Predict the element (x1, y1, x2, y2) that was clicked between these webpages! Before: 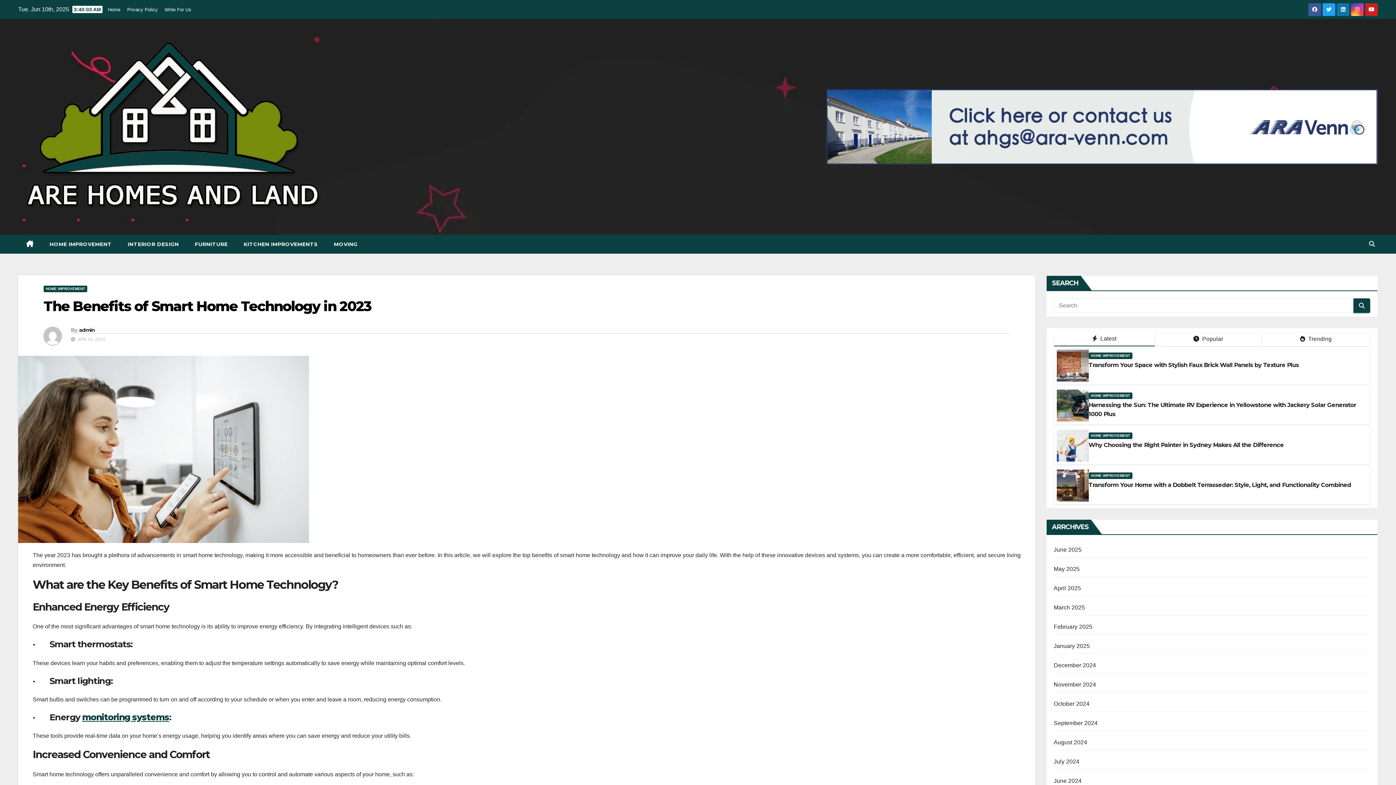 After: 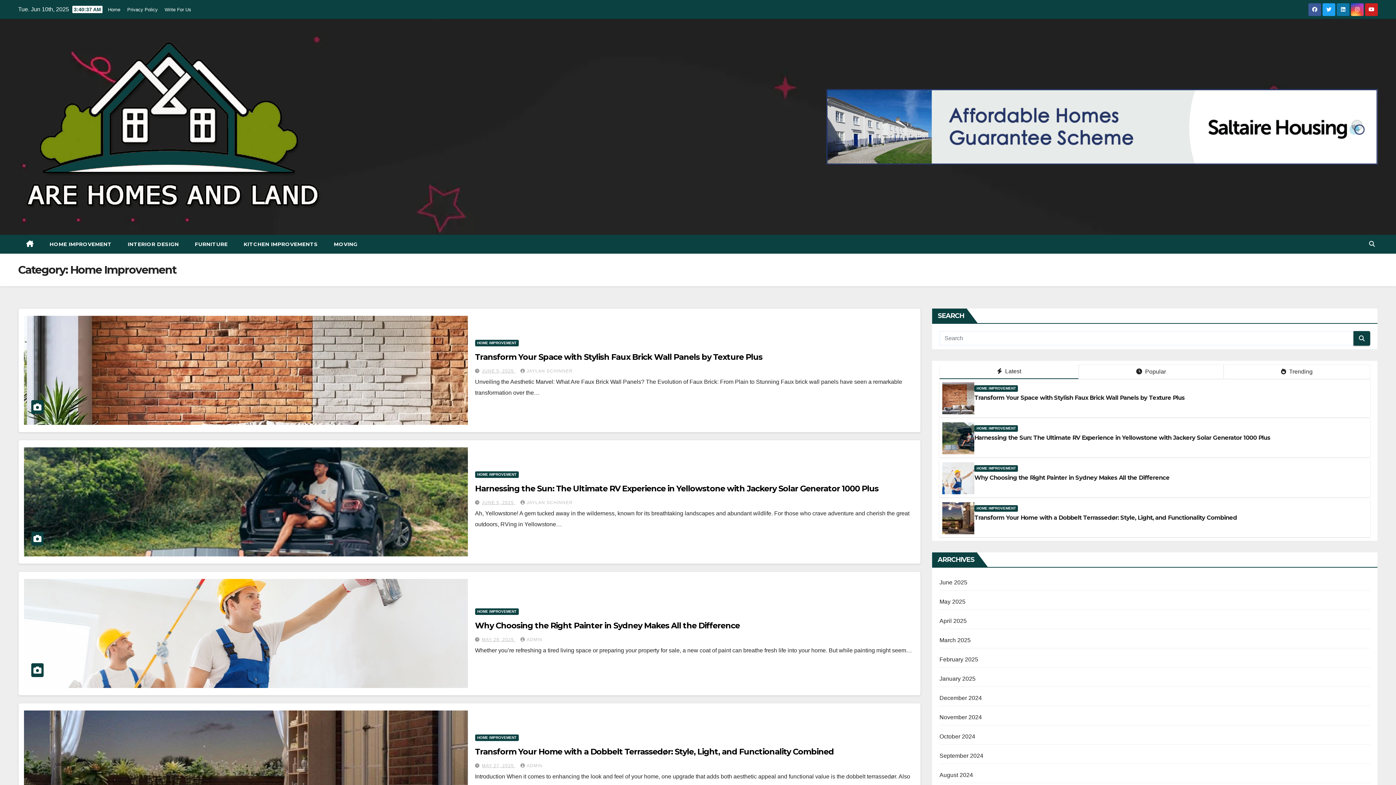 Action: label: HOME IMPROVEMENT bbox: (1088, 472, 1132, 479)